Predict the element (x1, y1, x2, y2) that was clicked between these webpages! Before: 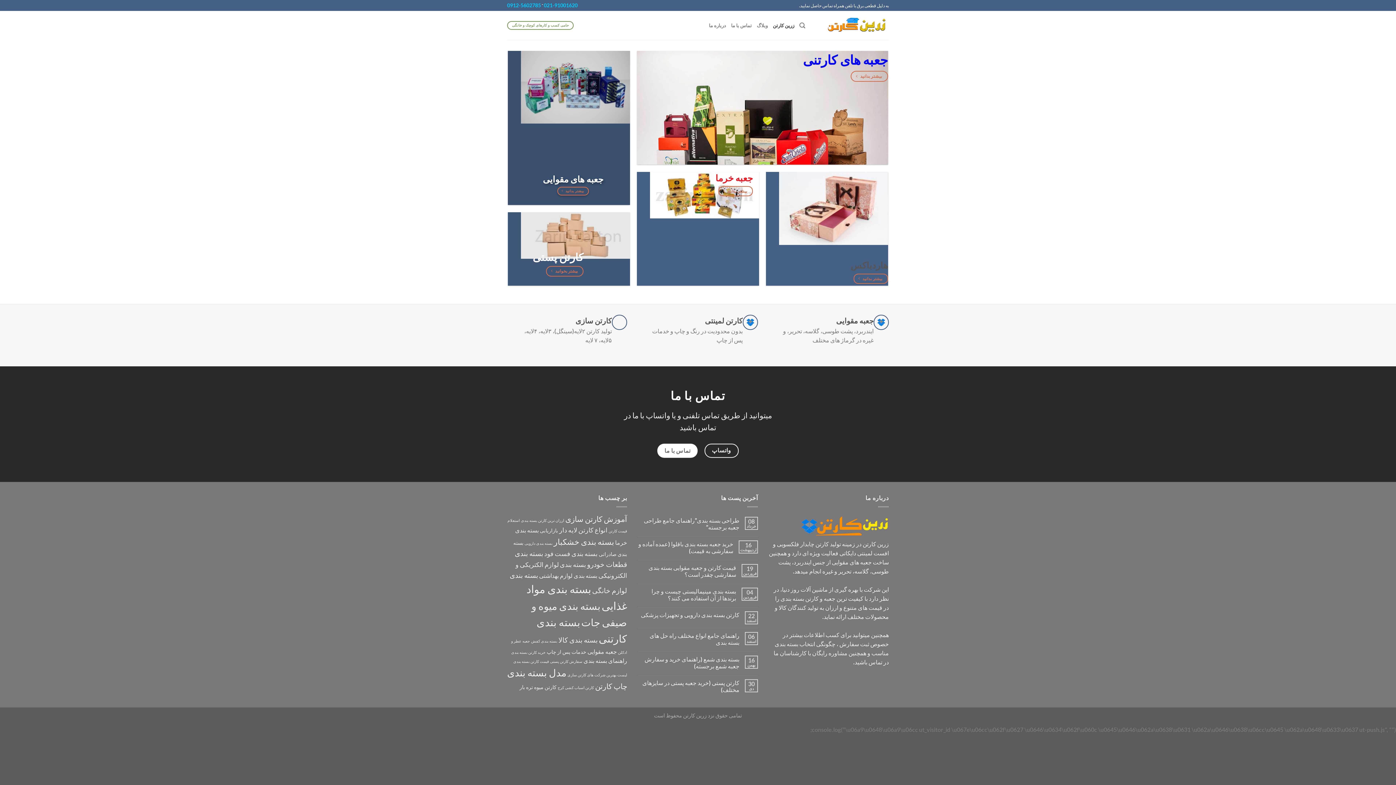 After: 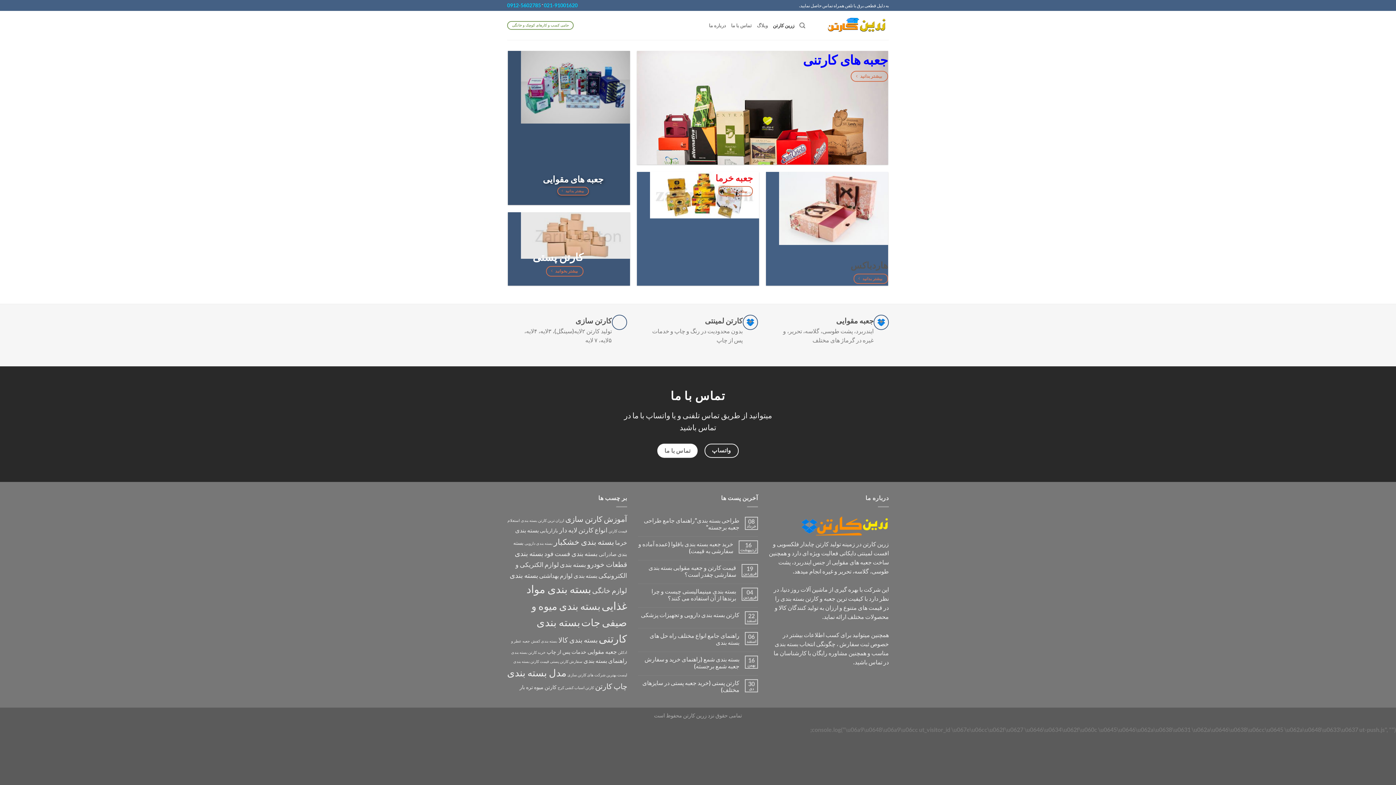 Action: bbox: (773, 18, 794, 32) label: زرین کارتن